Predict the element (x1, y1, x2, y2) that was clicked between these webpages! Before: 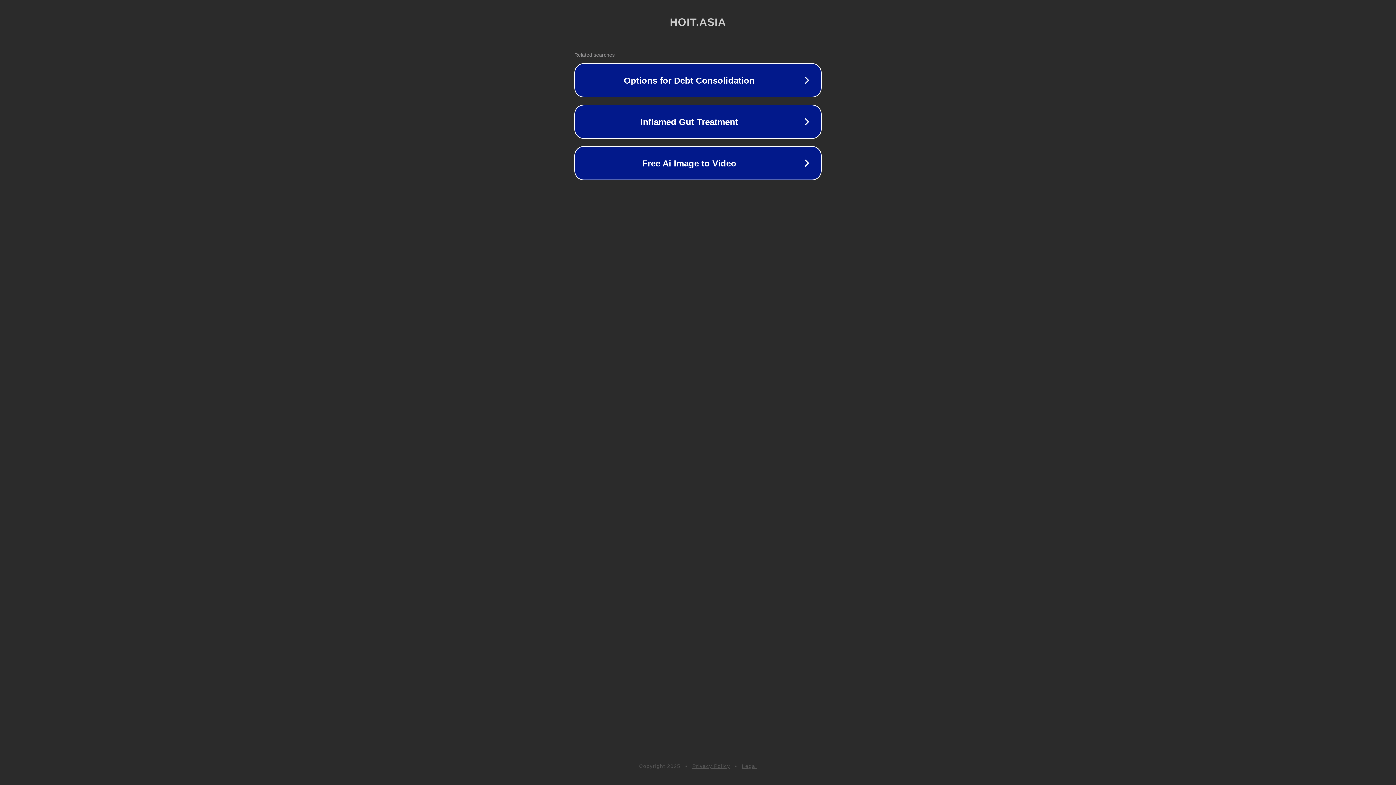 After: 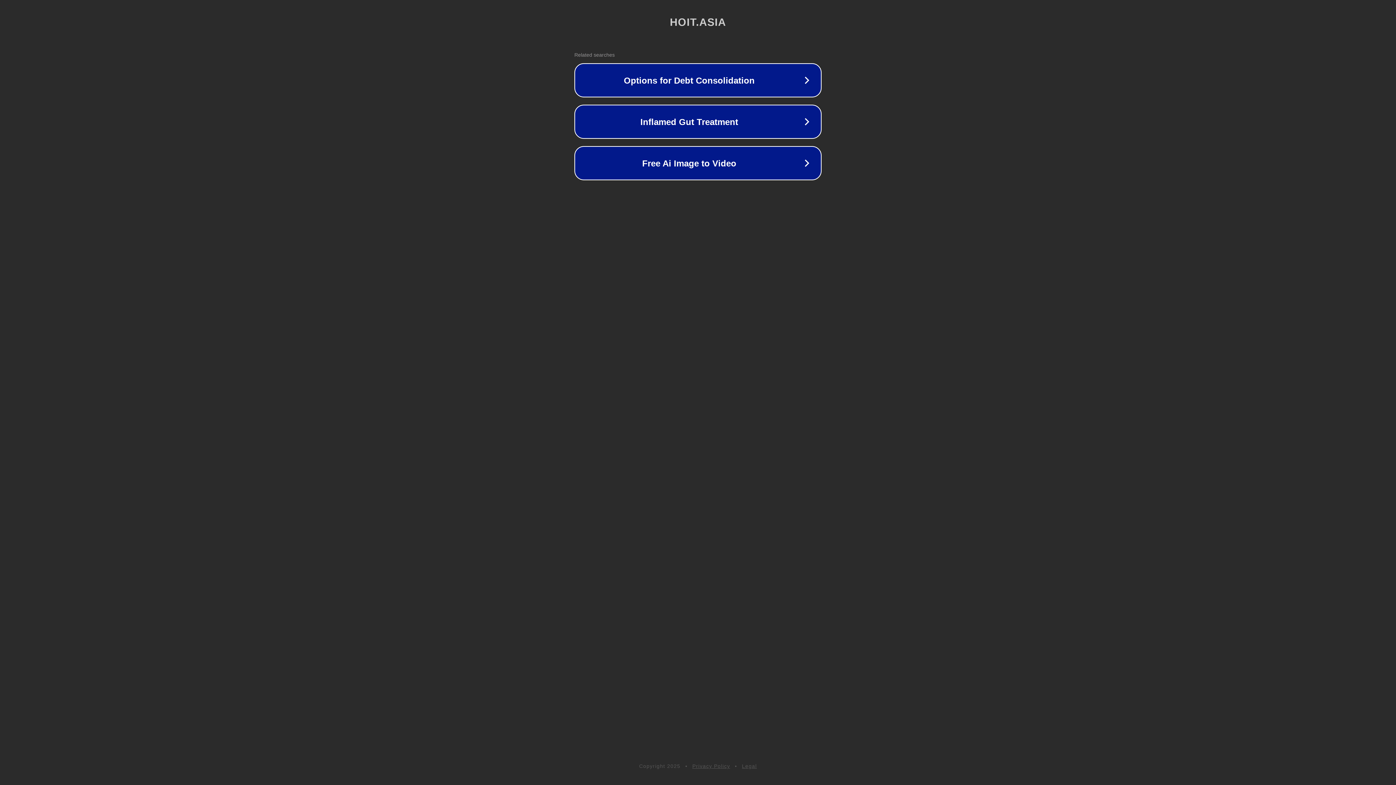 Action: label: Privacy Policy bbox: (692, 763, 730, 769)